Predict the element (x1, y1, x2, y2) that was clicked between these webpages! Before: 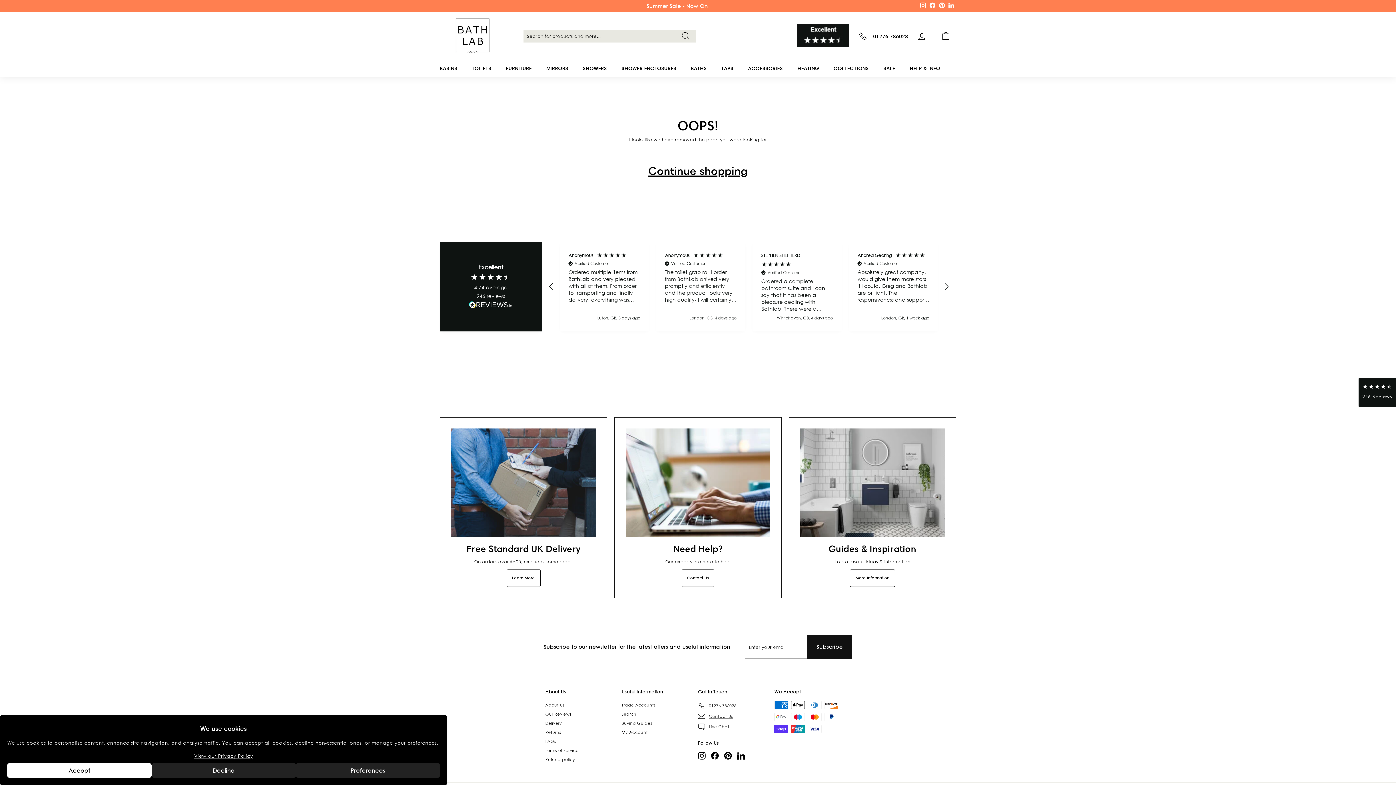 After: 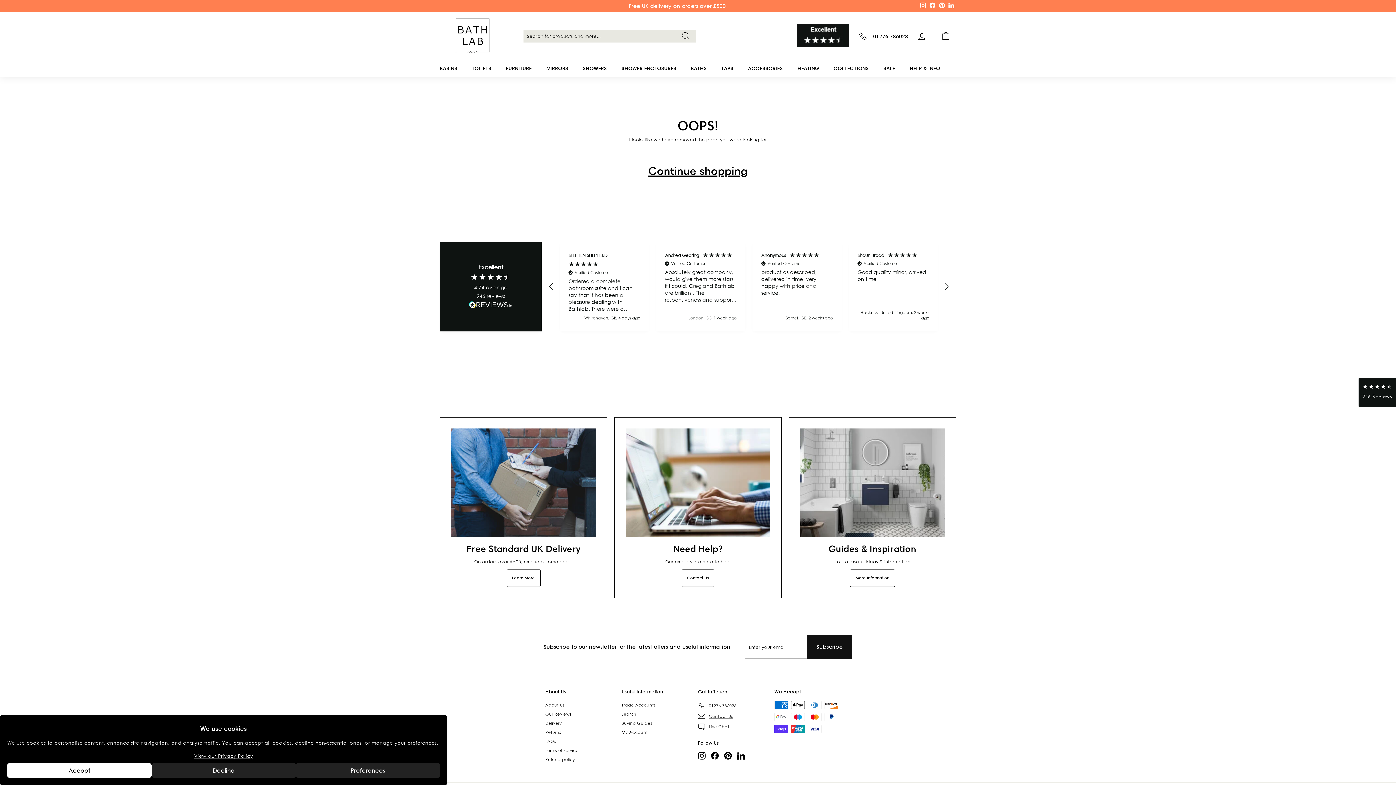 Action: label: Facebook bbox: (711, 752, 718, 760)